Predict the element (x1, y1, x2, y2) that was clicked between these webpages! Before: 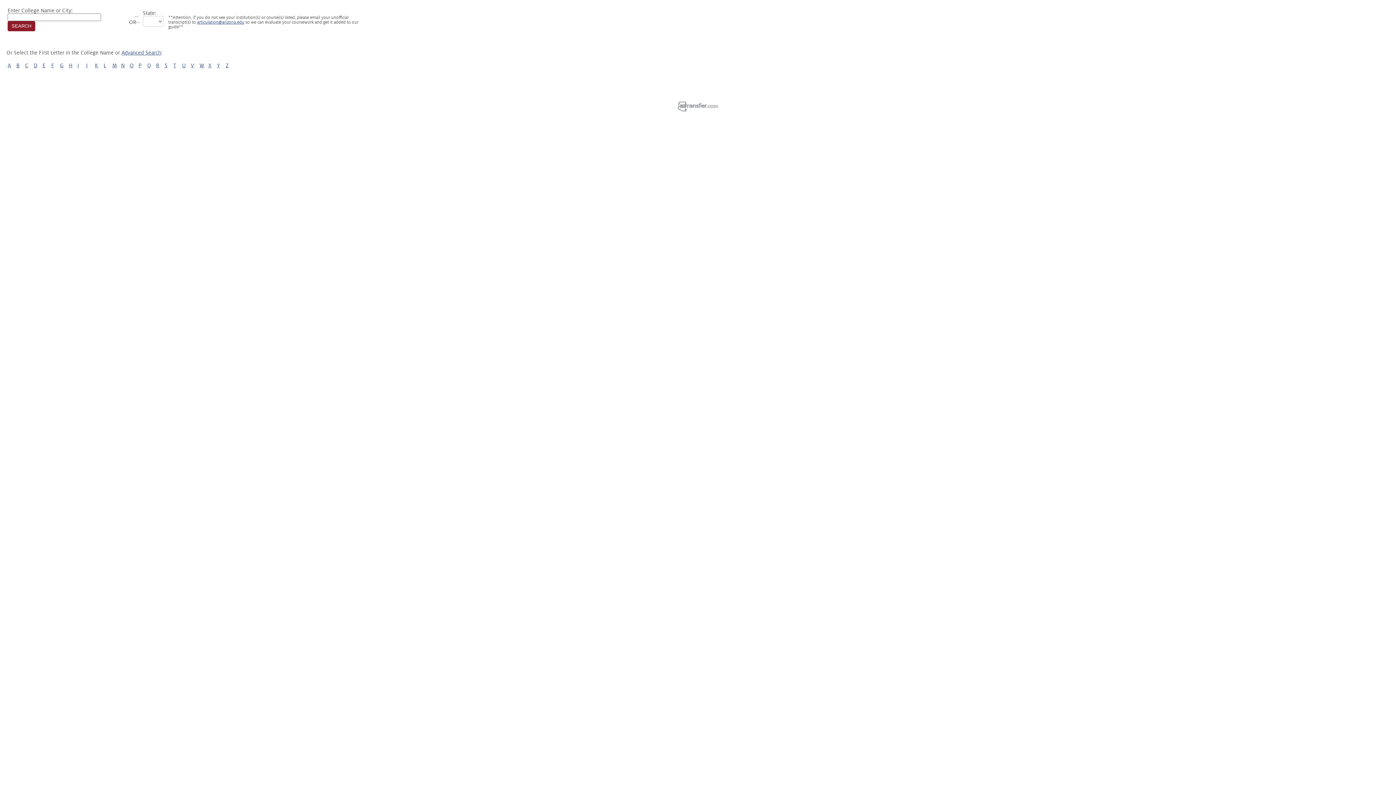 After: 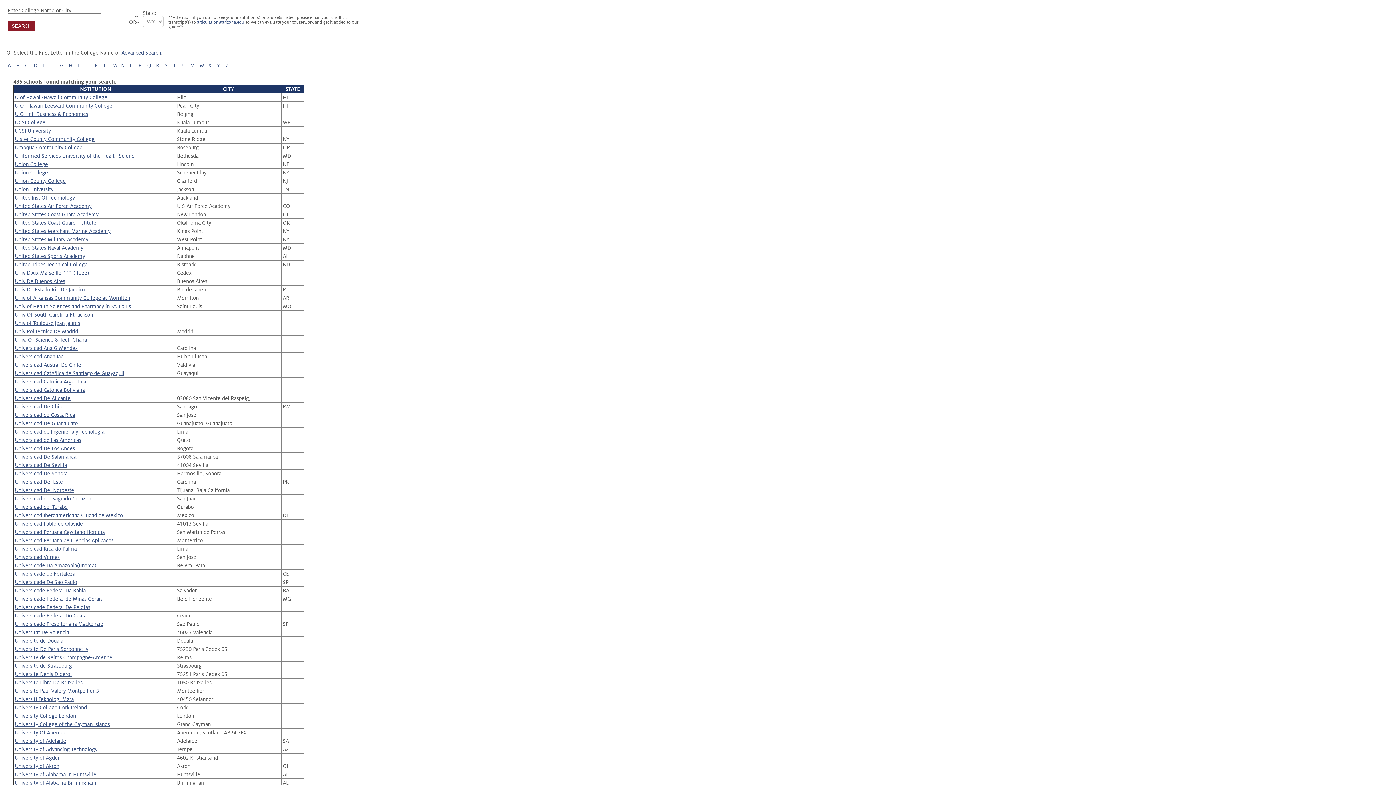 Action: bbox: (182, 62, 185, 68) label: U